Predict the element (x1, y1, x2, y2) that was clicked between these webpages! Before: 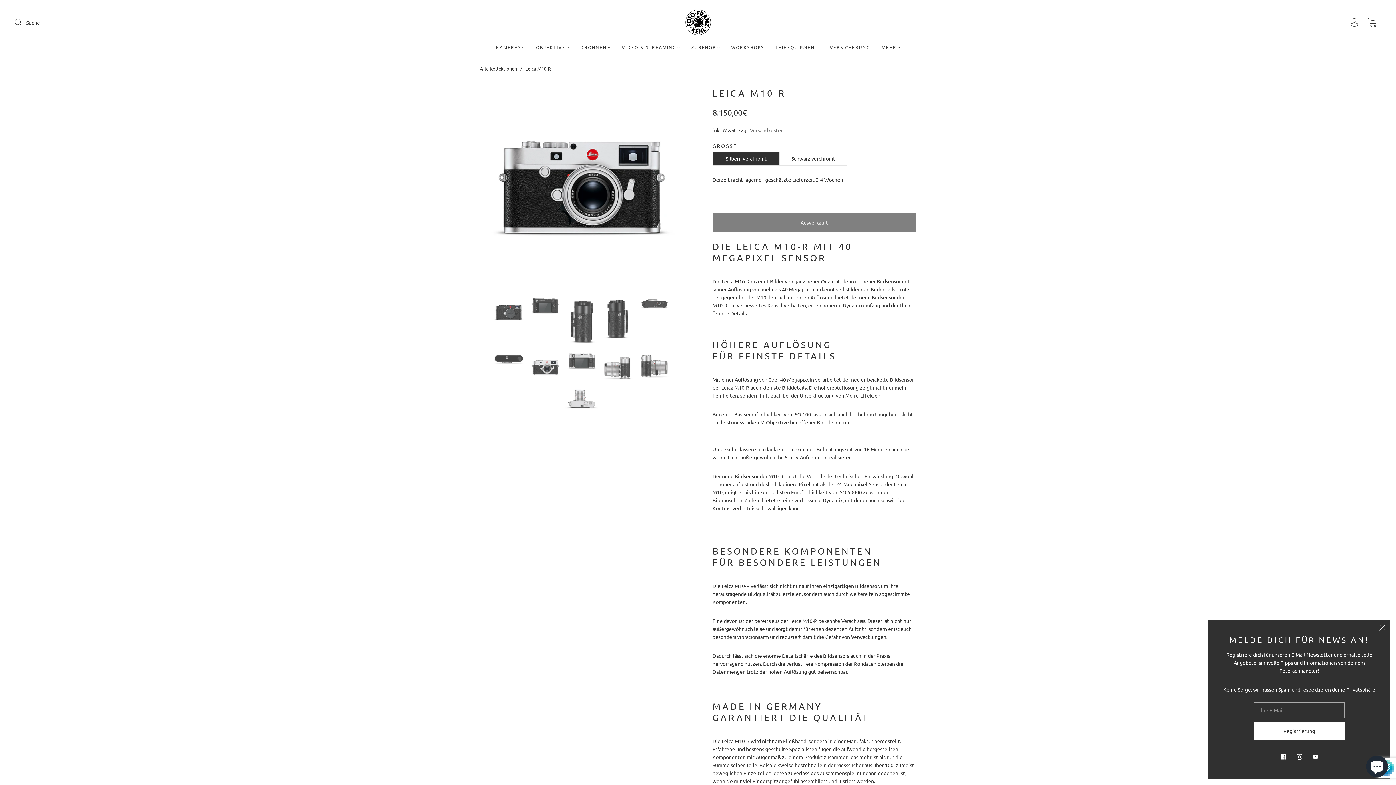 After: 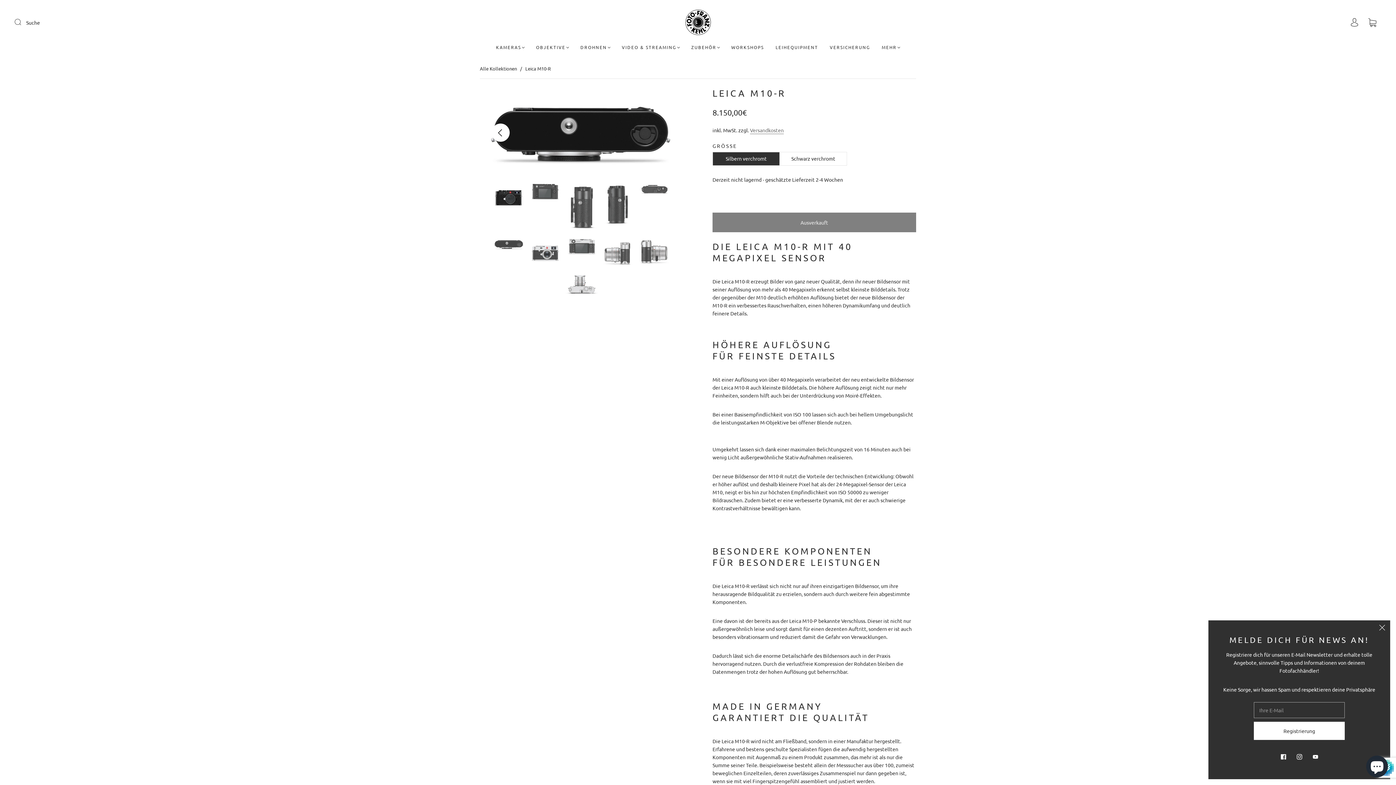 Action: label: Previous bbox: (480, 87, 521, 292)